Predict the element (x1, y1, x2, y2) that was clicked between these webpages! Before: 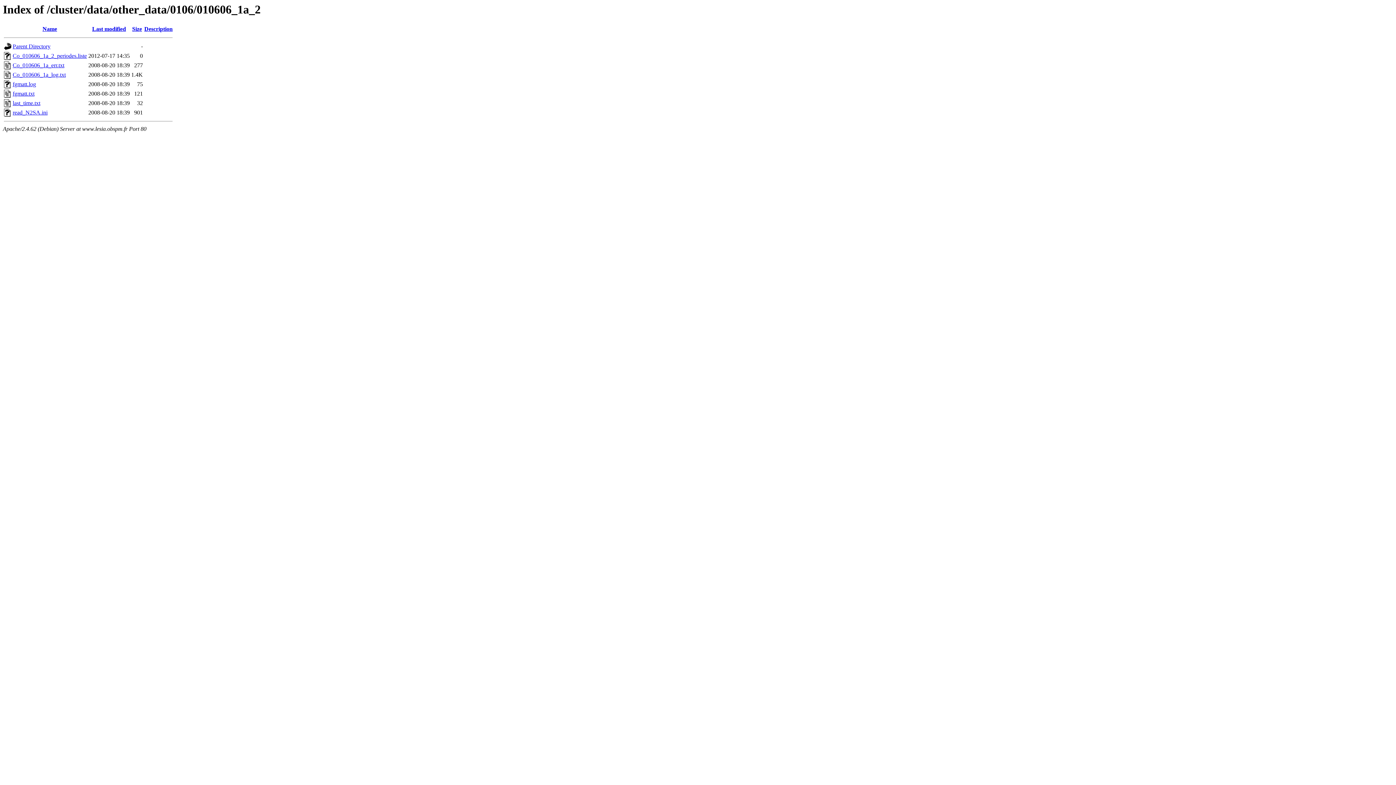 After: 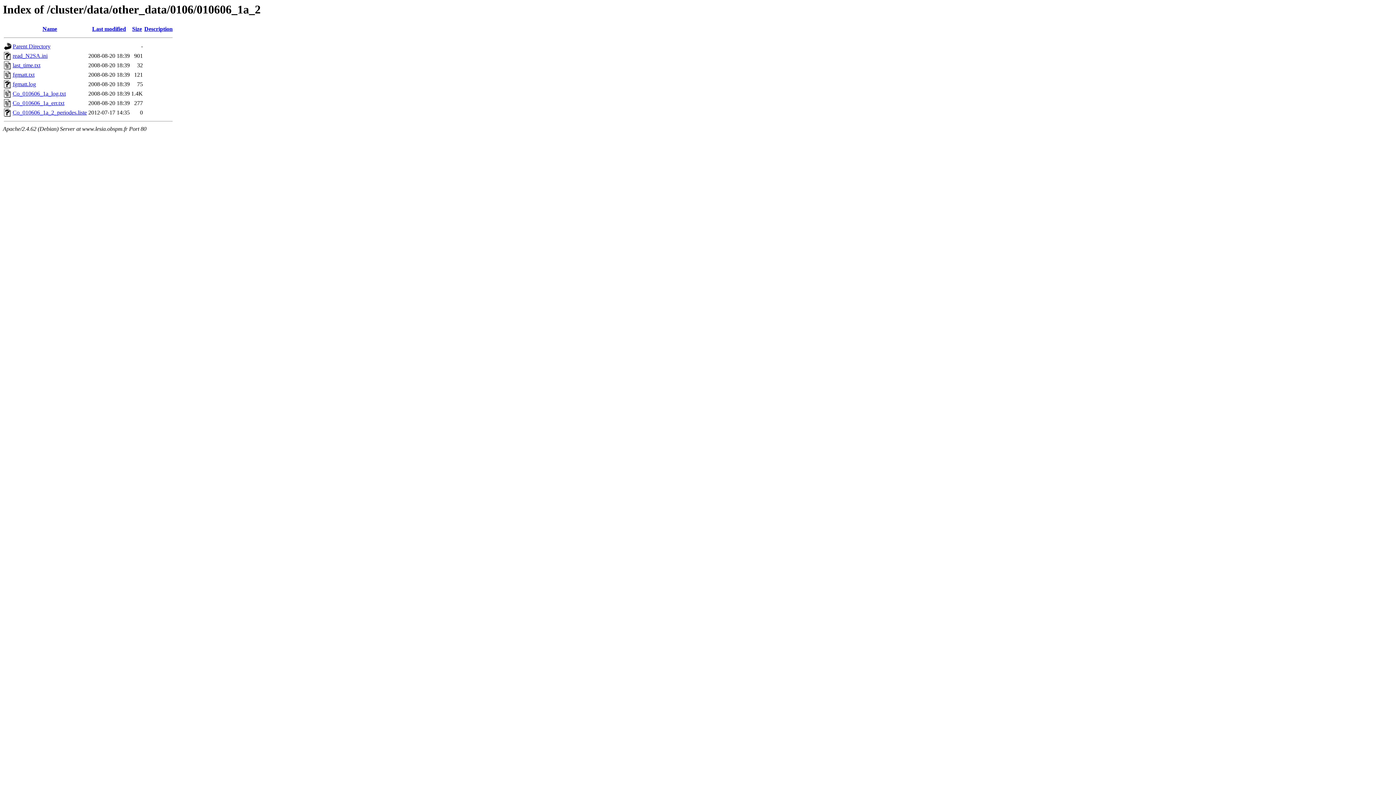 Action: label: Name bbox: (42, 25, 57, 32)